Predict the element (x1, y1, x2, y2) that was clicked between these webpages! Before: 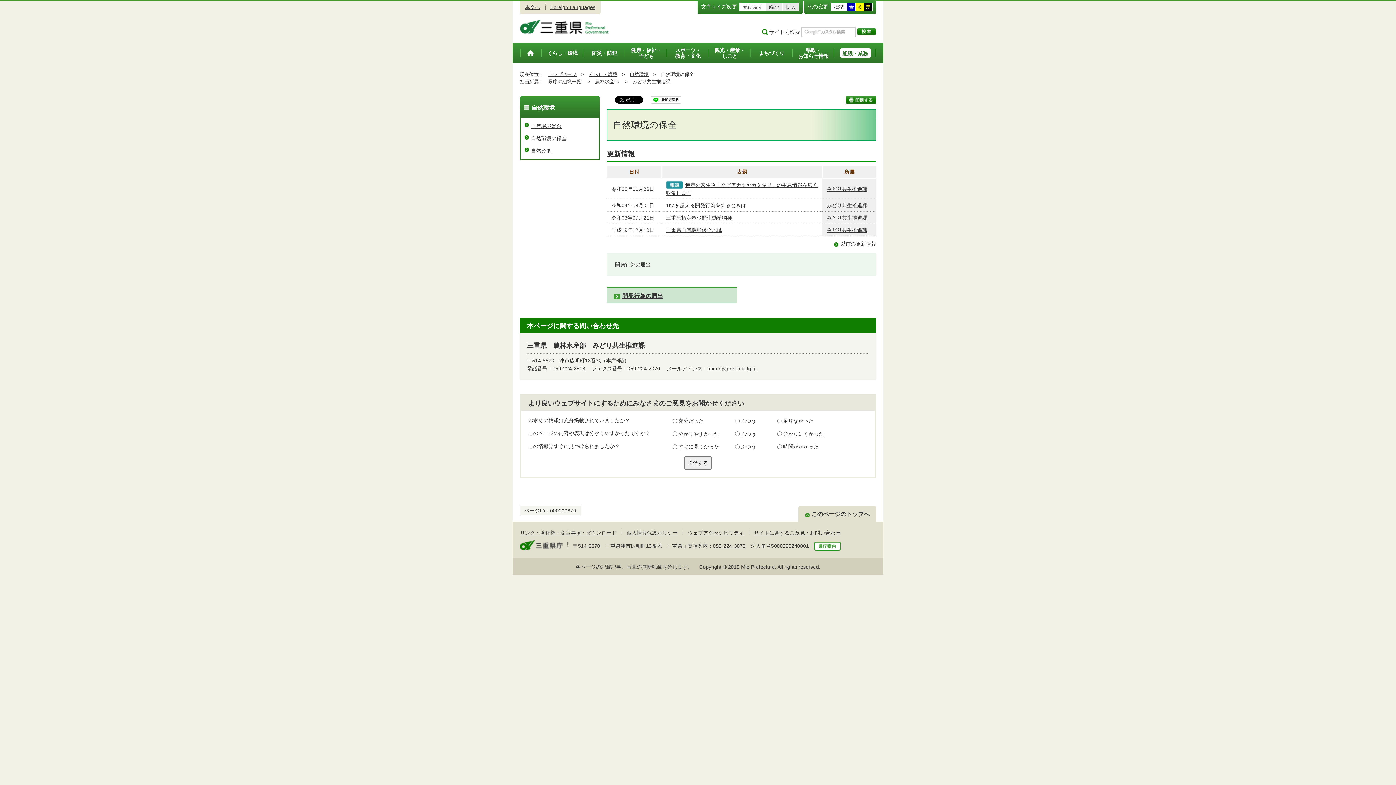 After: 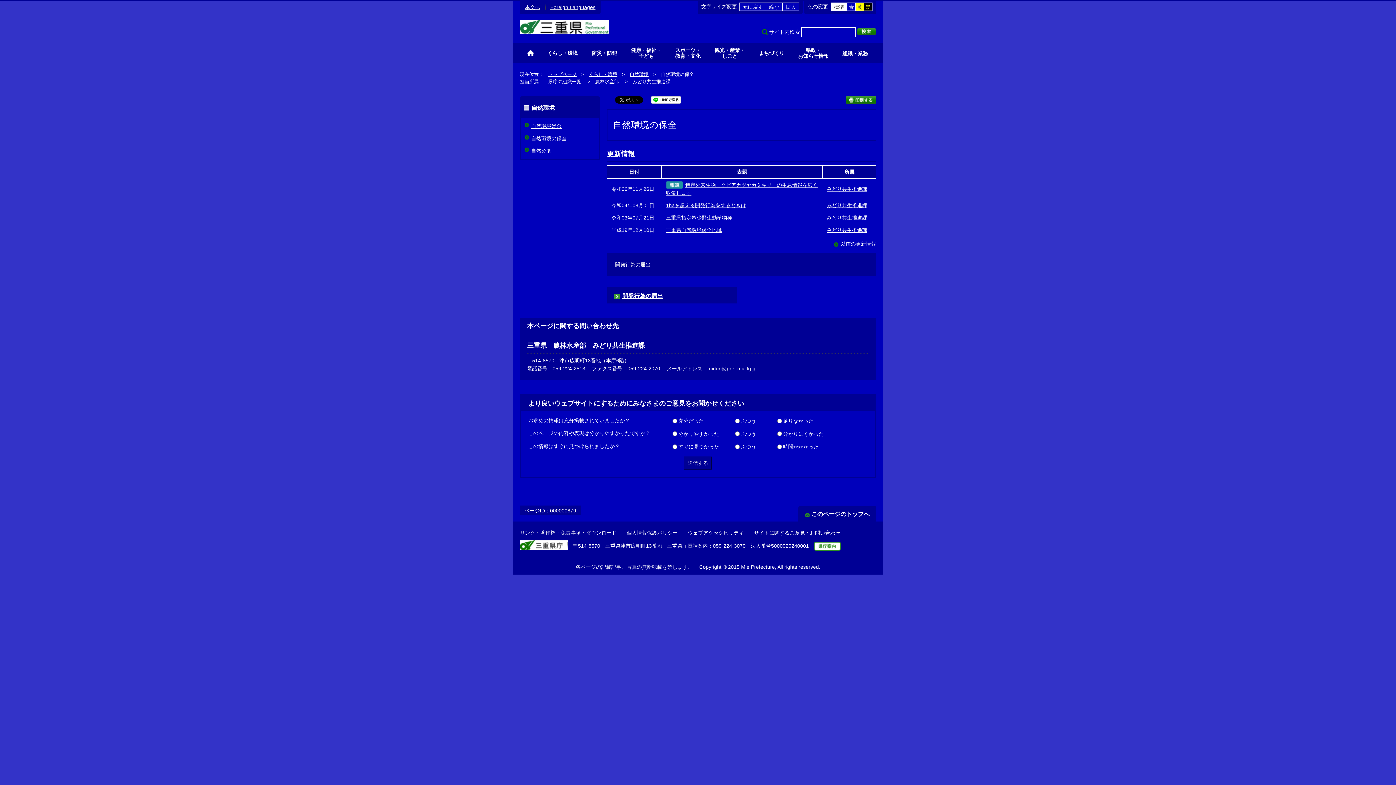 Action: label: 青 bbox: (847, 2, 855, 10)